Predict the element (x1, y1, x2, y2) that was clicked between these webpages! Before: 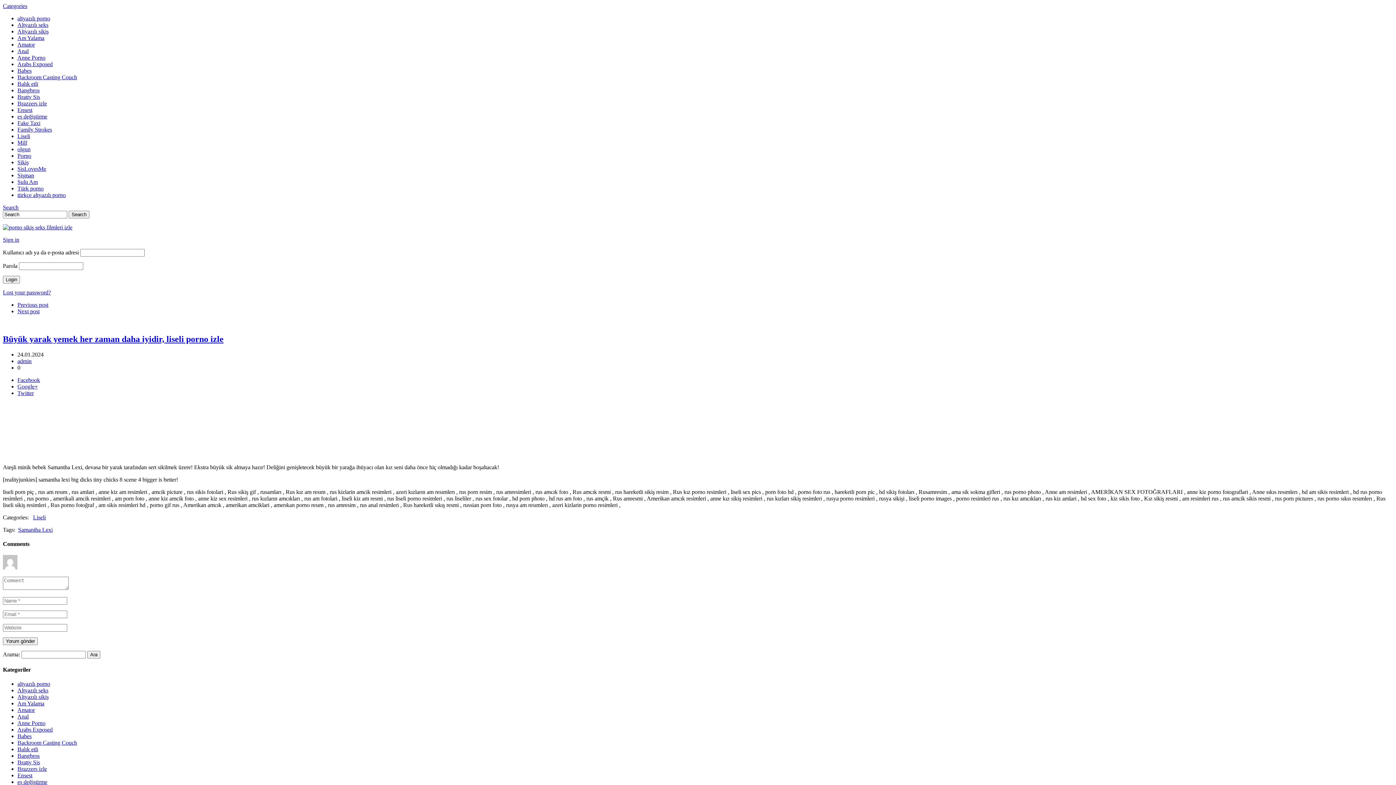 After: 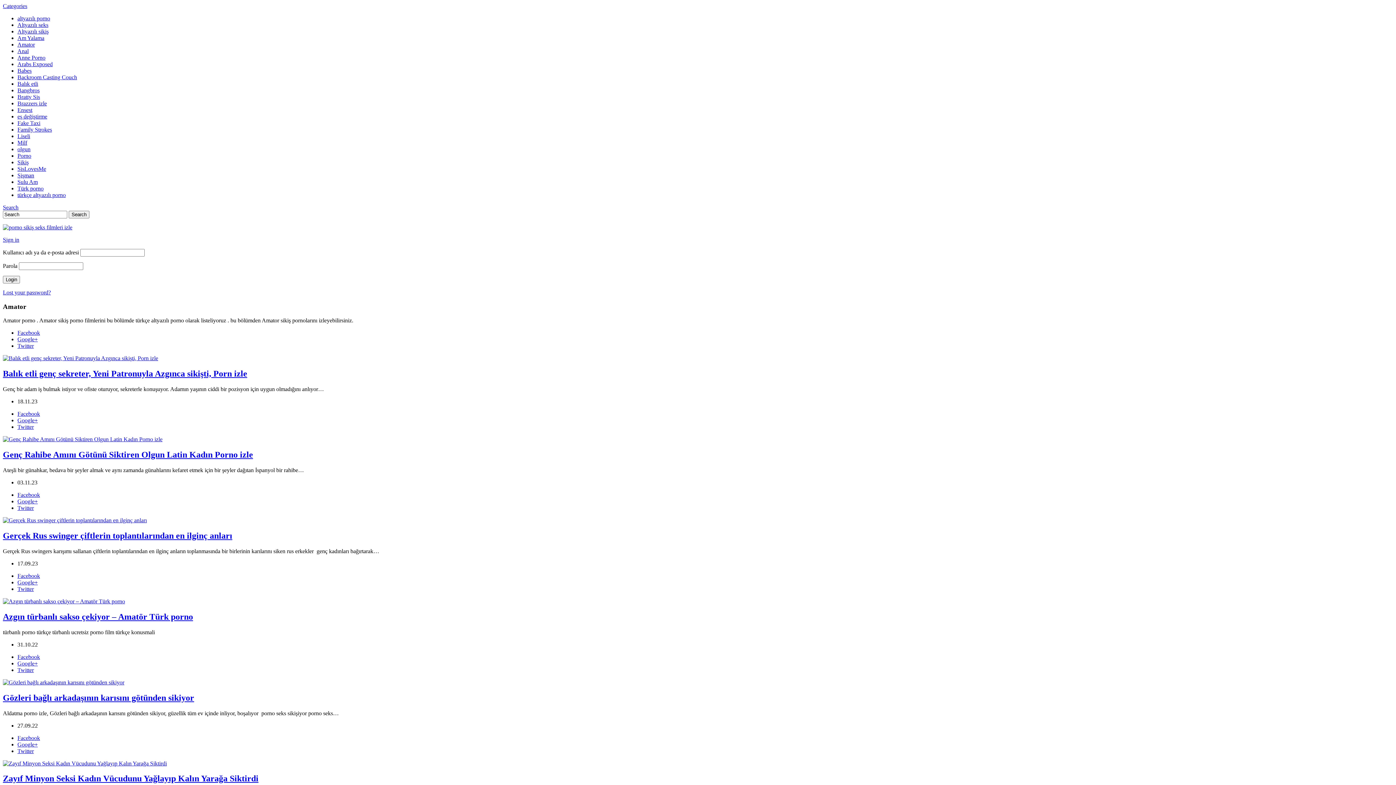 Action: label: Amator bbox: (17, 41, 34, 47)